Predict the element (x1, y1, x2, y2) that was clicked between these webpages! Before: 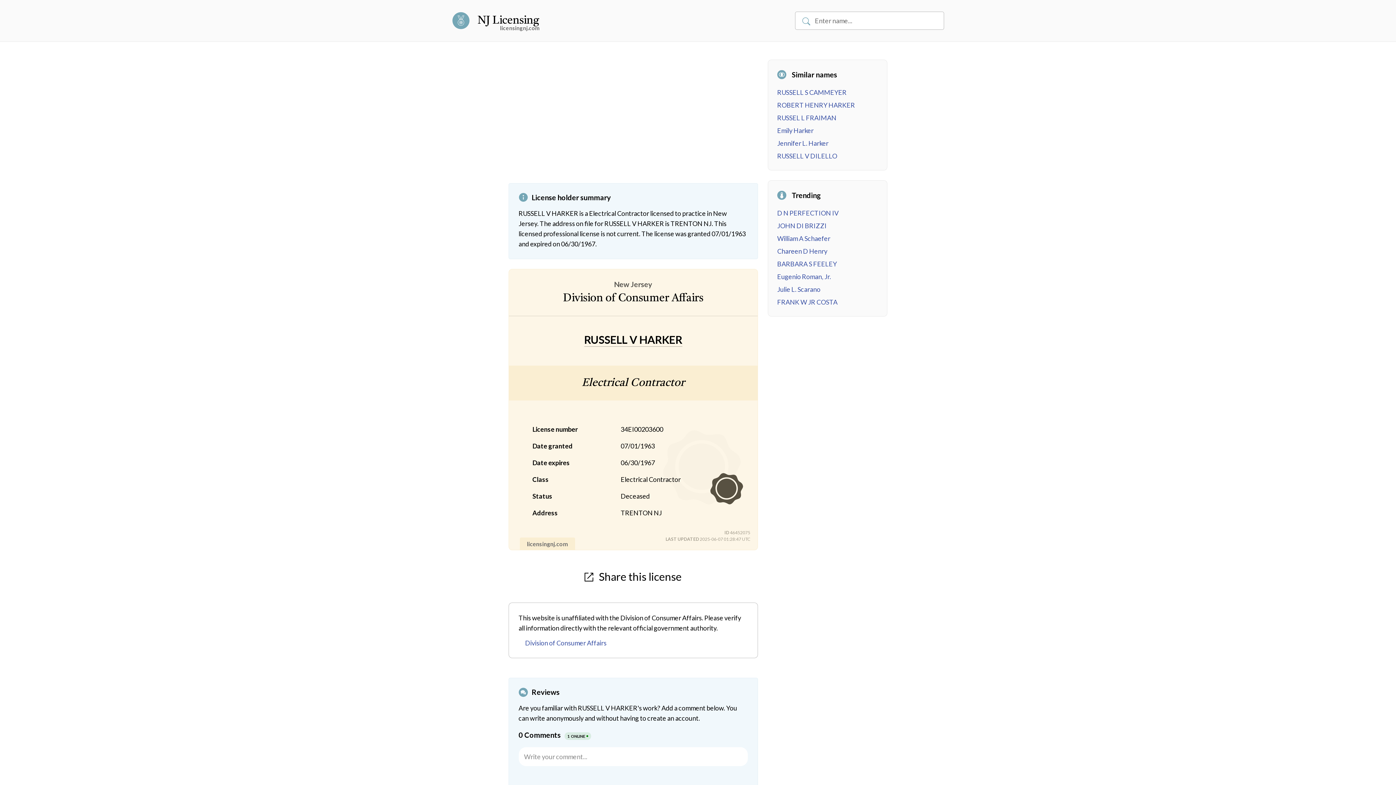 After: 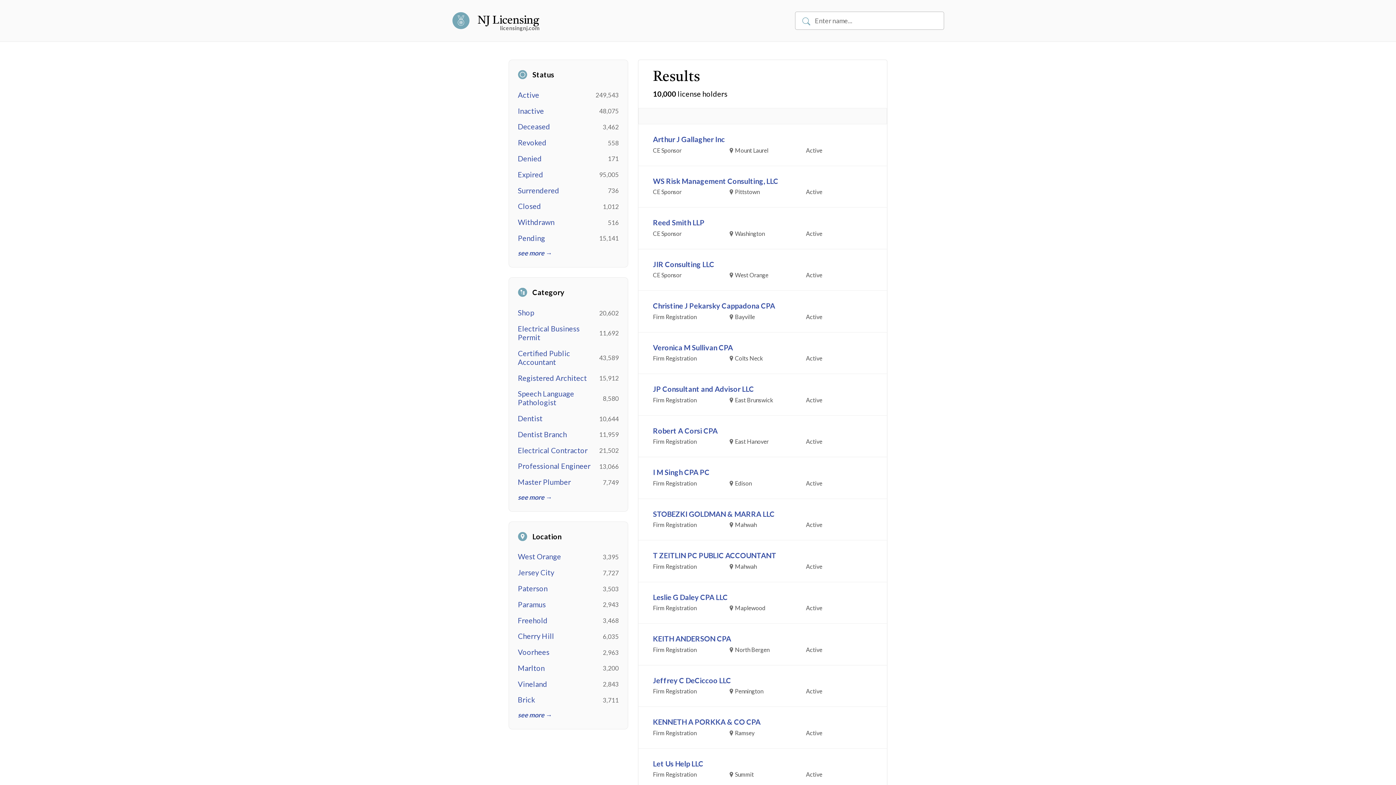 Action: bbox: (800, 15, 812, 26)